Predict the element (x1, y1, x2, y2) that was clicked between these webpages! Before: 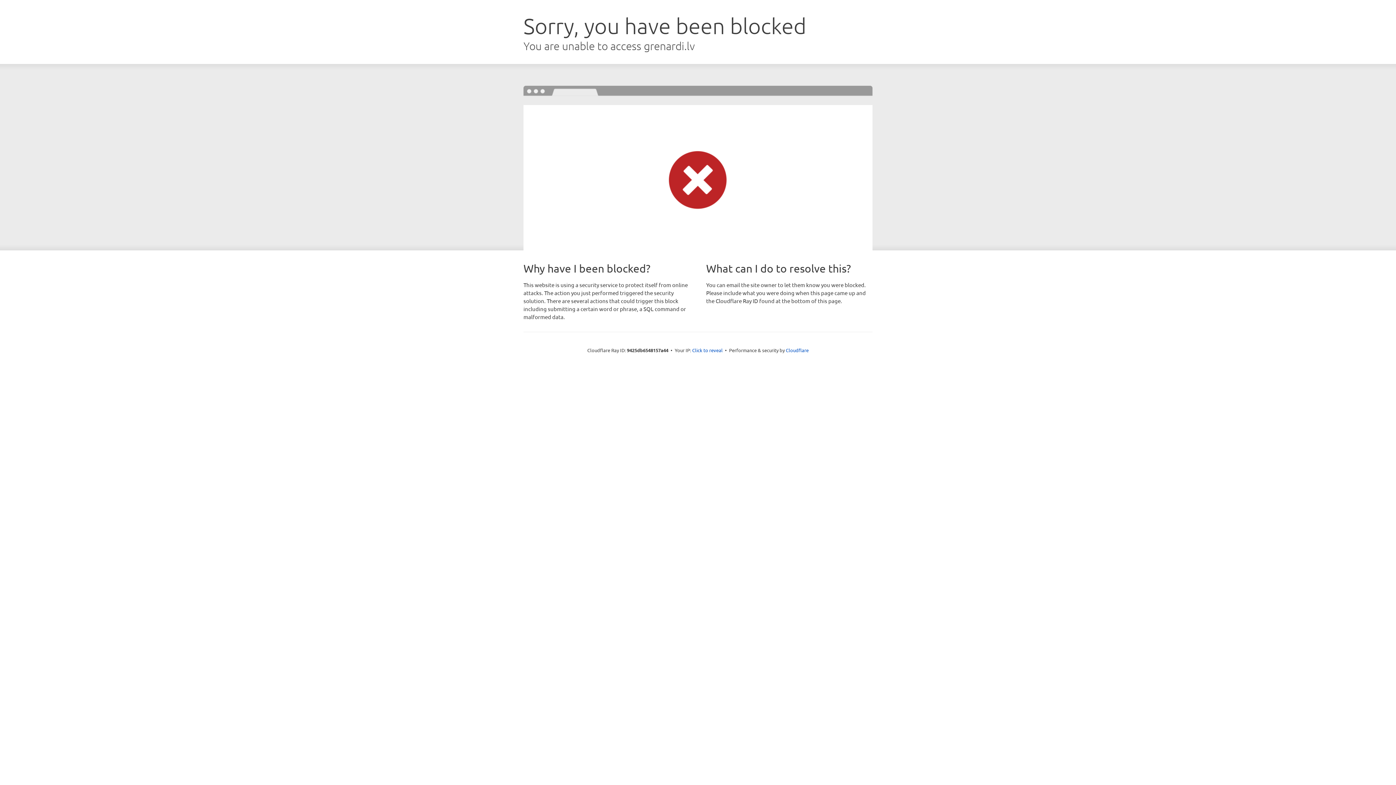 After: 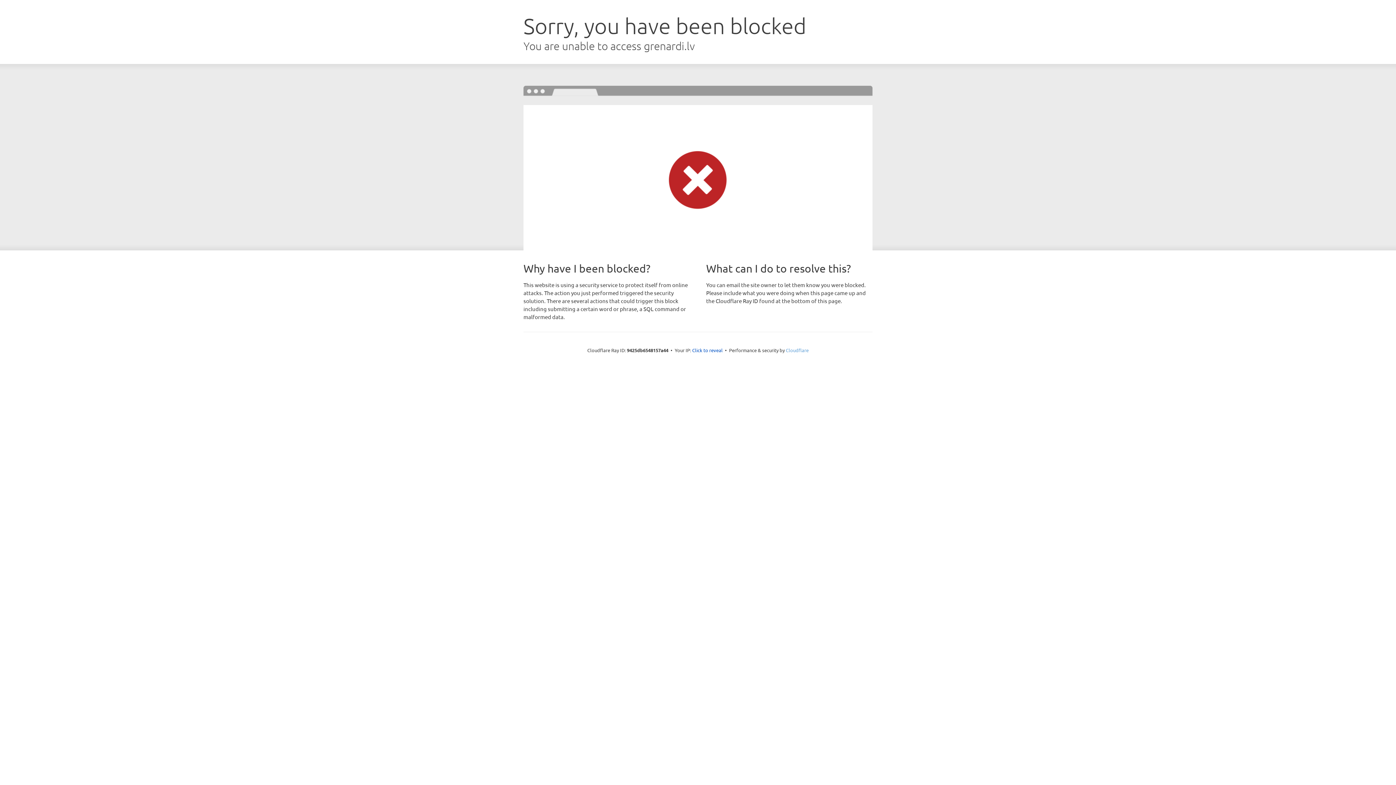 Action: label: Cloudflare bbox: (786, 347, 808, 353)